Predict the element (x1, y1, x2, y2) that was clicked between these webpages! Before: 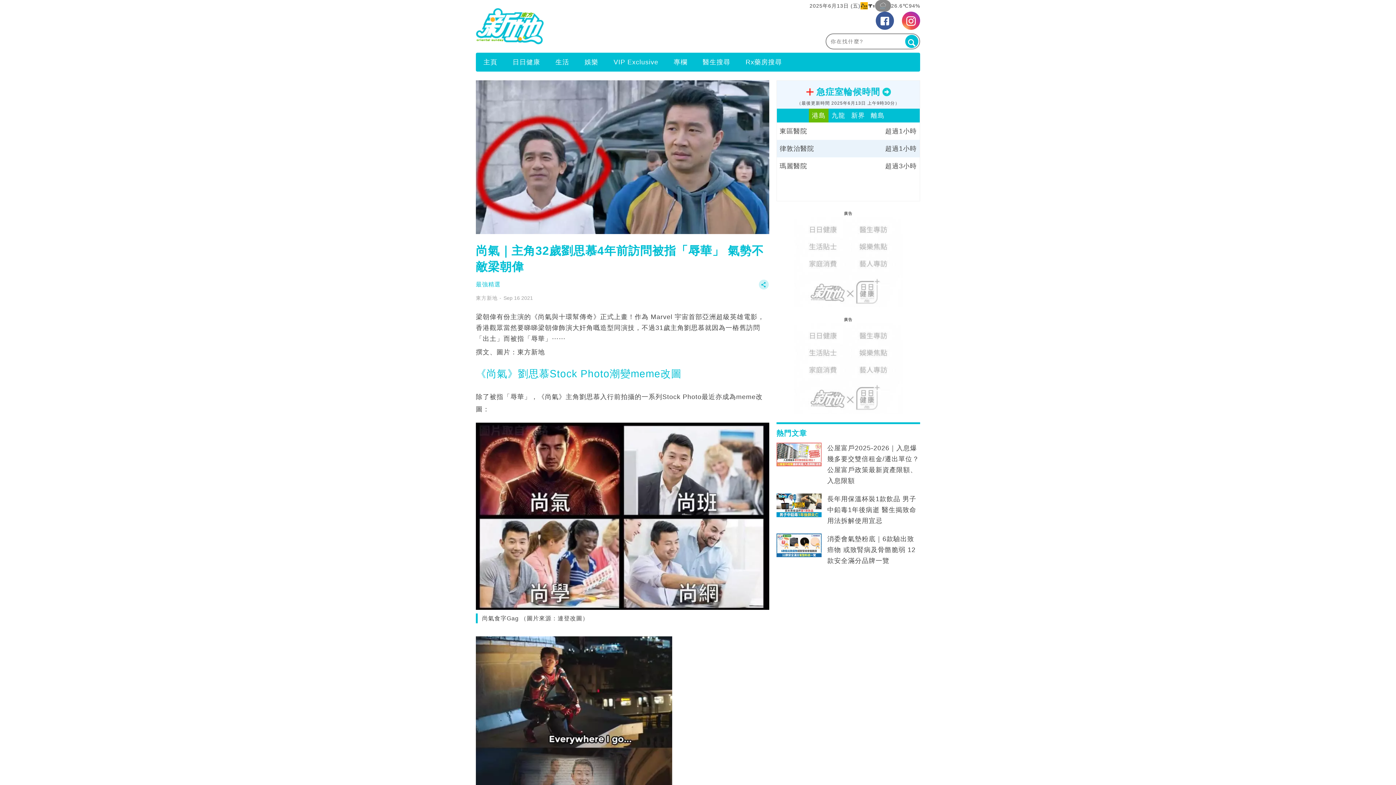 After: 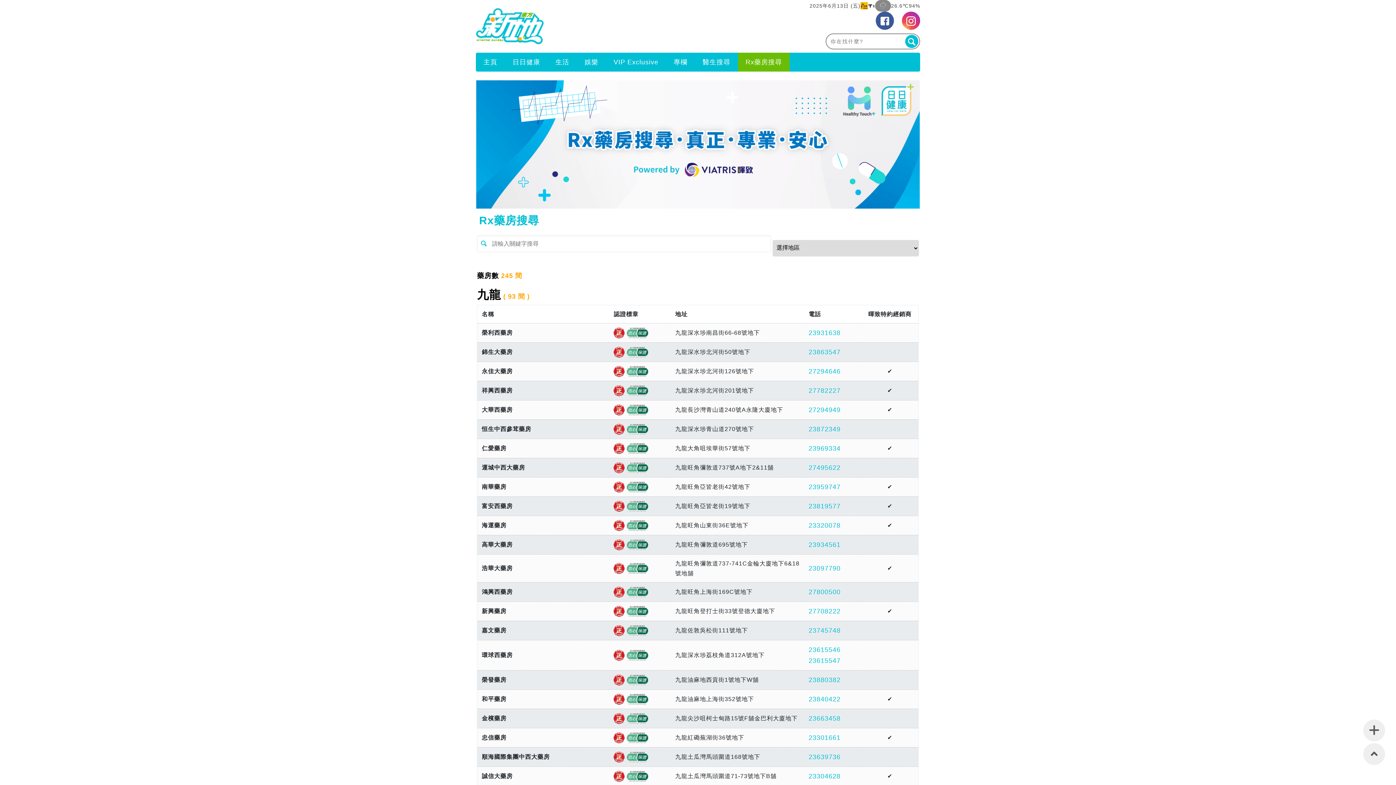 Action: bbox: (738, 53, 789, 70) label: Rx藥房搜尋